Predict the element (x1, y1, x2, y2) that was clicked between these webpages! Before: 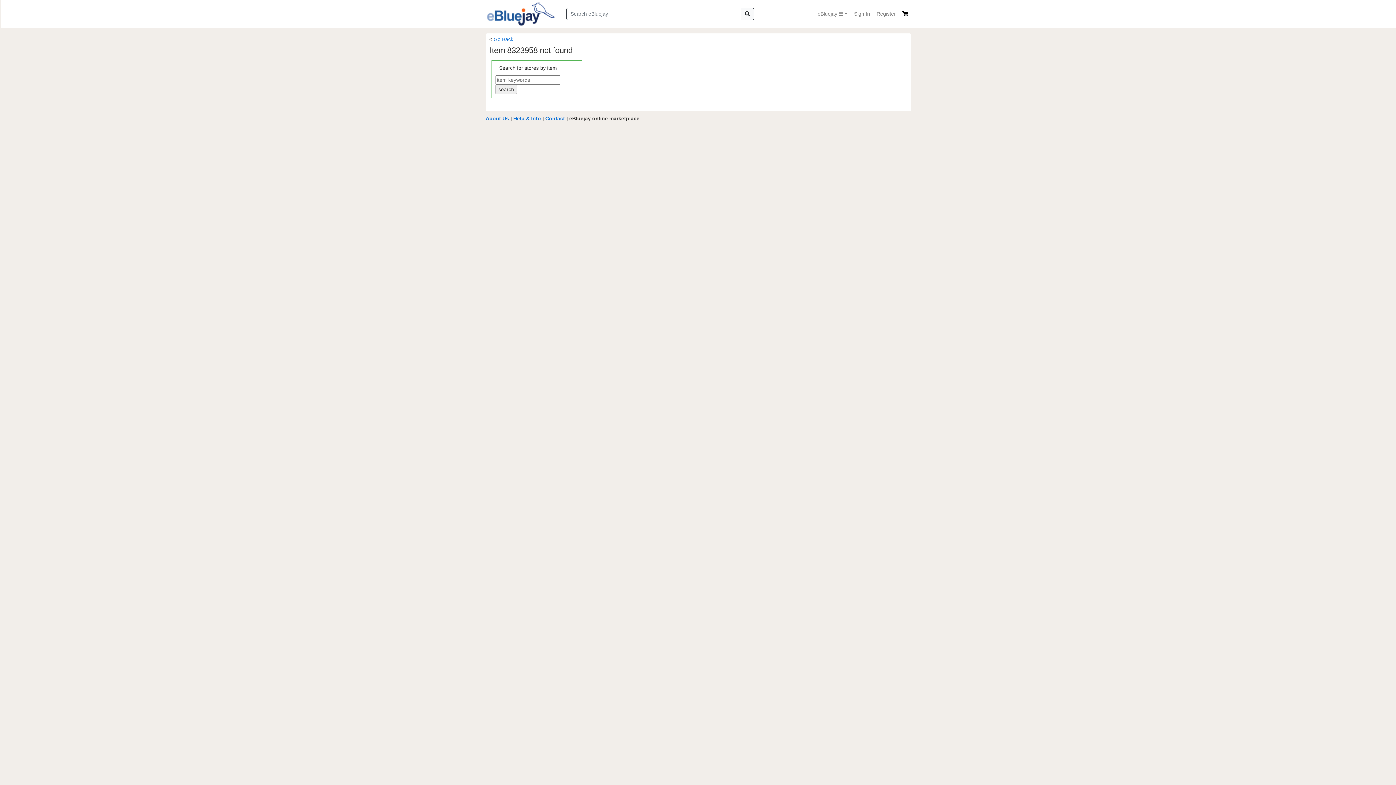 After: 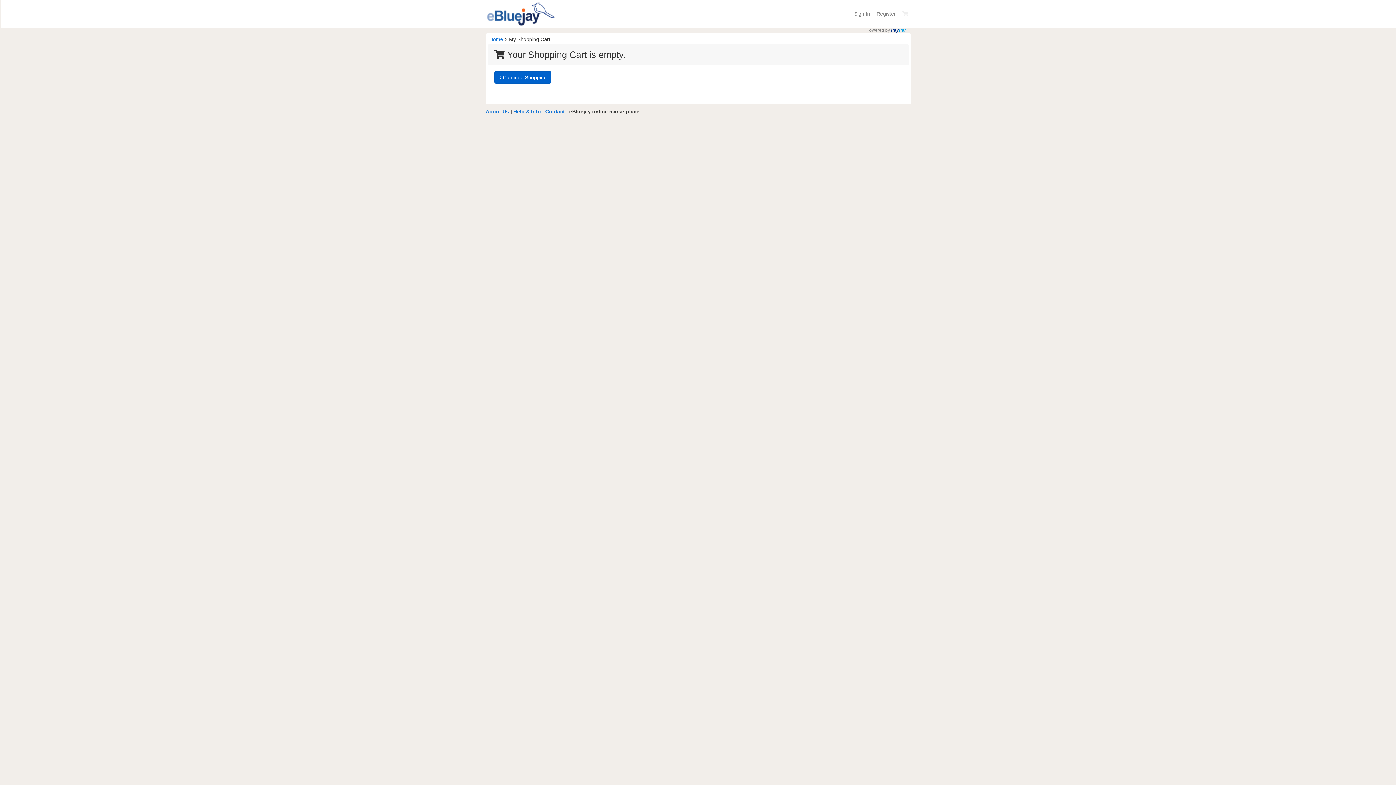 Action: bbox: (899, 7, 911, 20)